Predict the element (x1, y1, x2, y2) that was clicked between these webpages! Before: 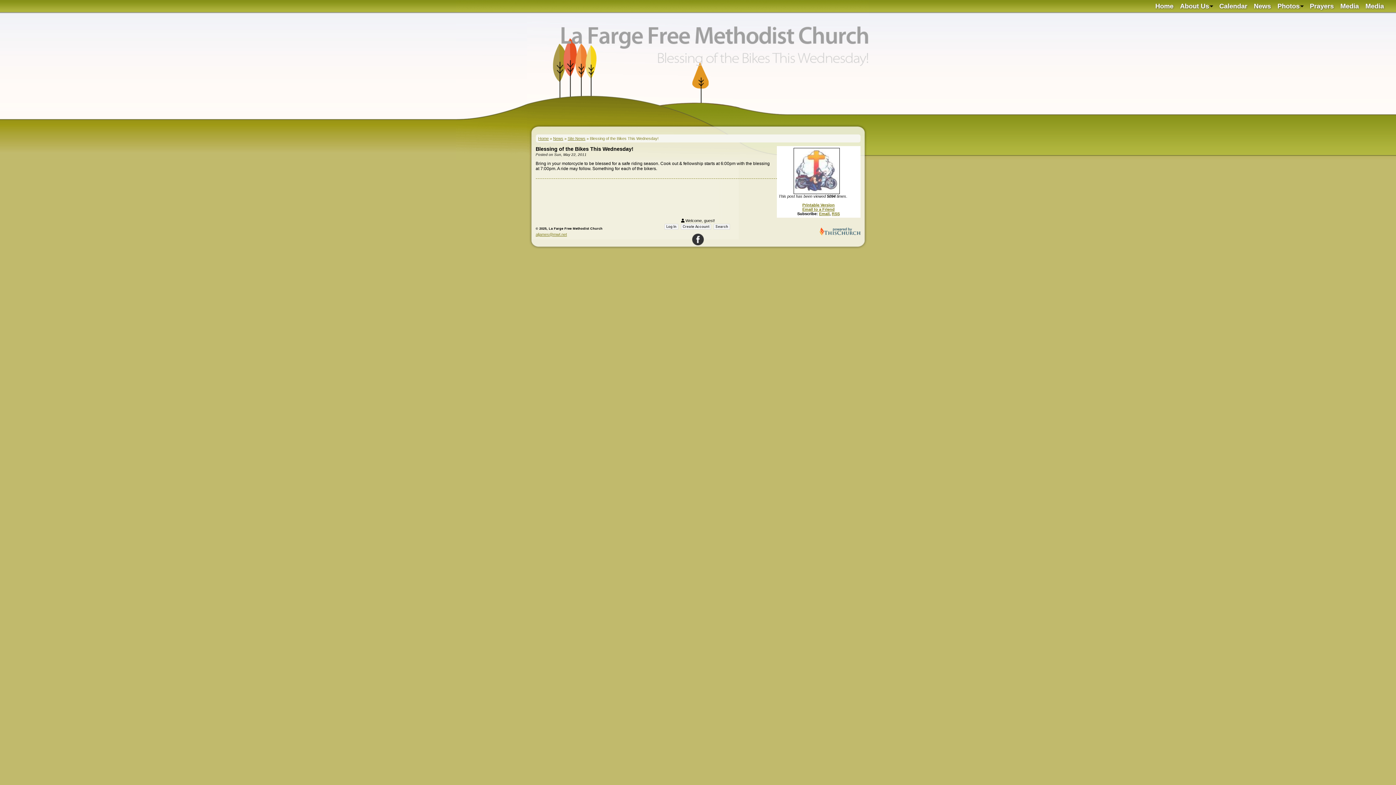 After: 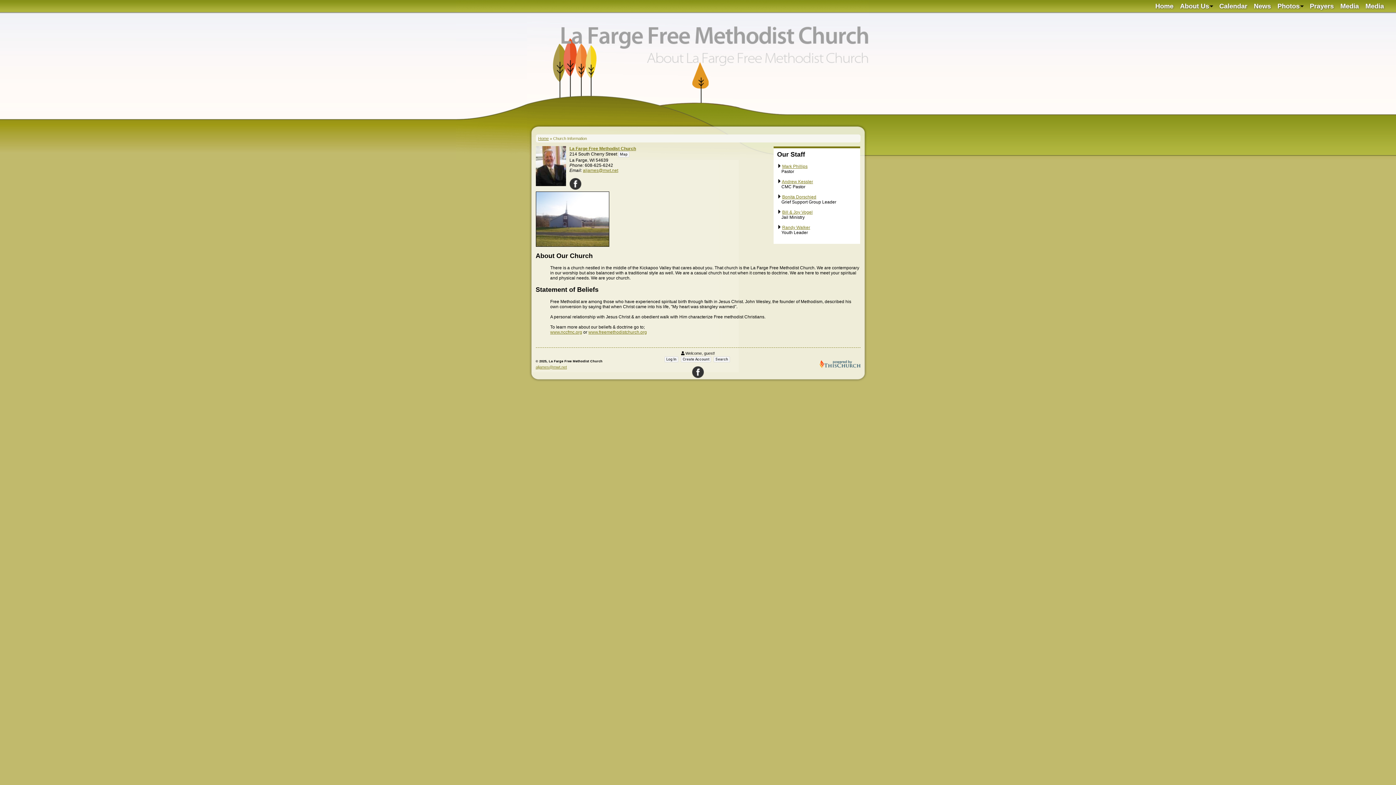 Action: label: About Us bbox: (1180, 1, 1214, 11)